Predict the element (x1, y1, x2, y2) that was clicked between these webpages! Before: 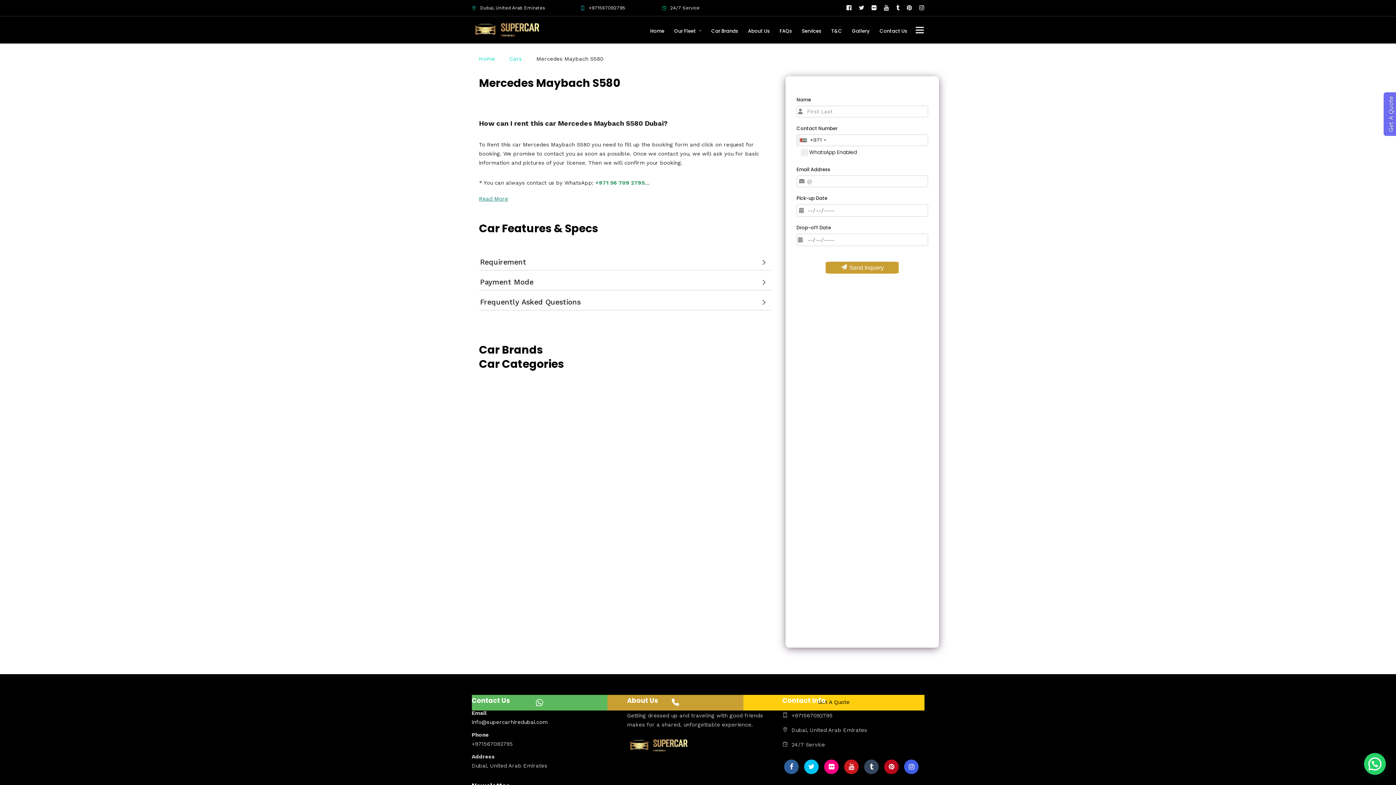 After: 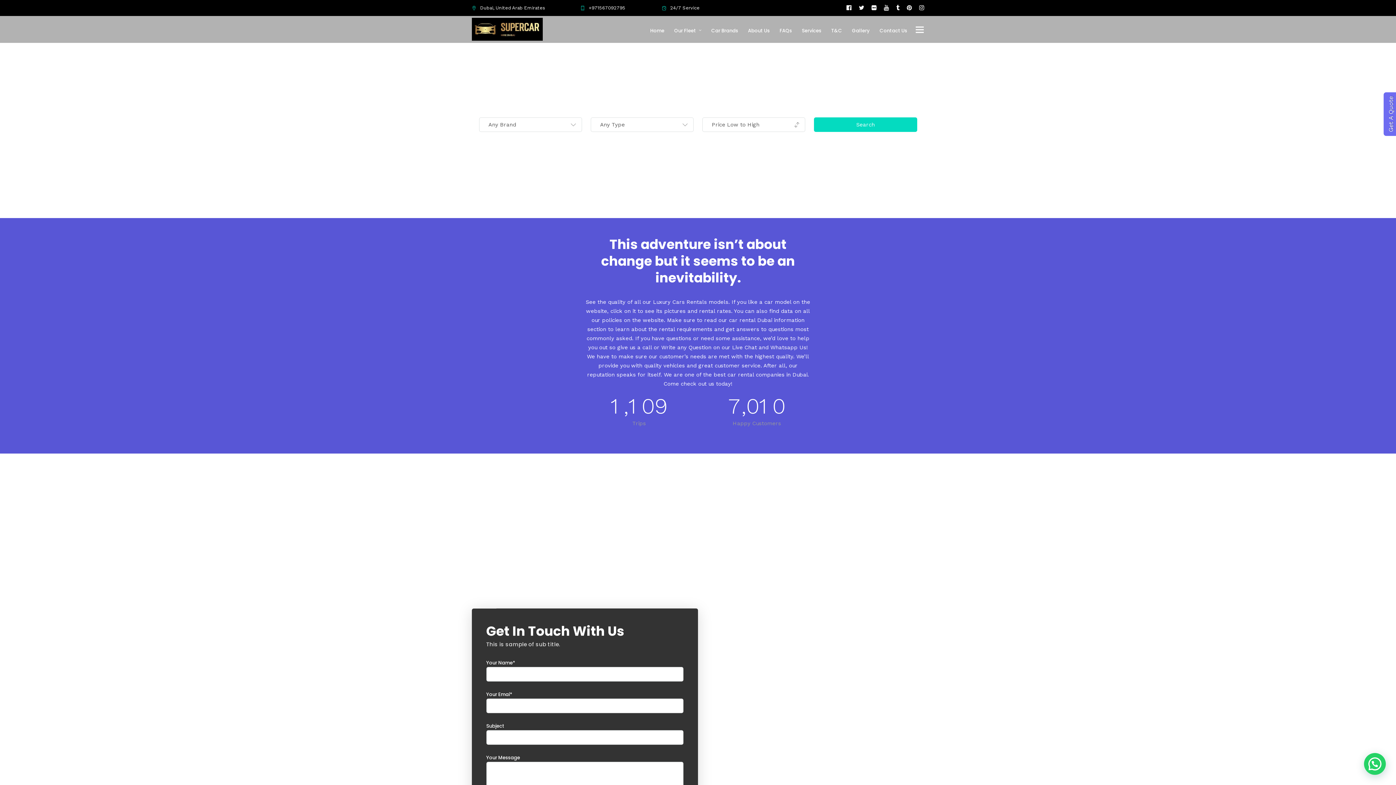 Action: label: About Us bbox: (748, 16, 776, 46)